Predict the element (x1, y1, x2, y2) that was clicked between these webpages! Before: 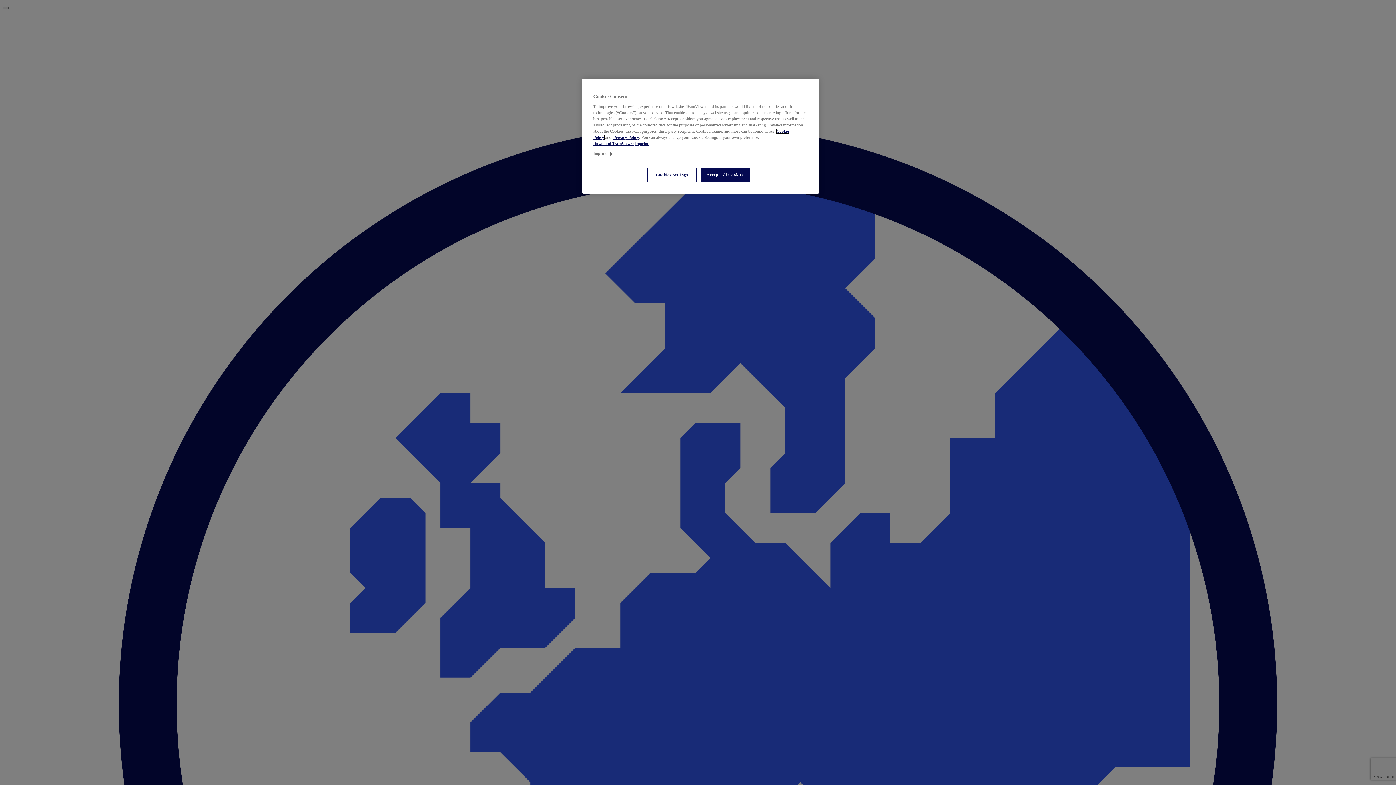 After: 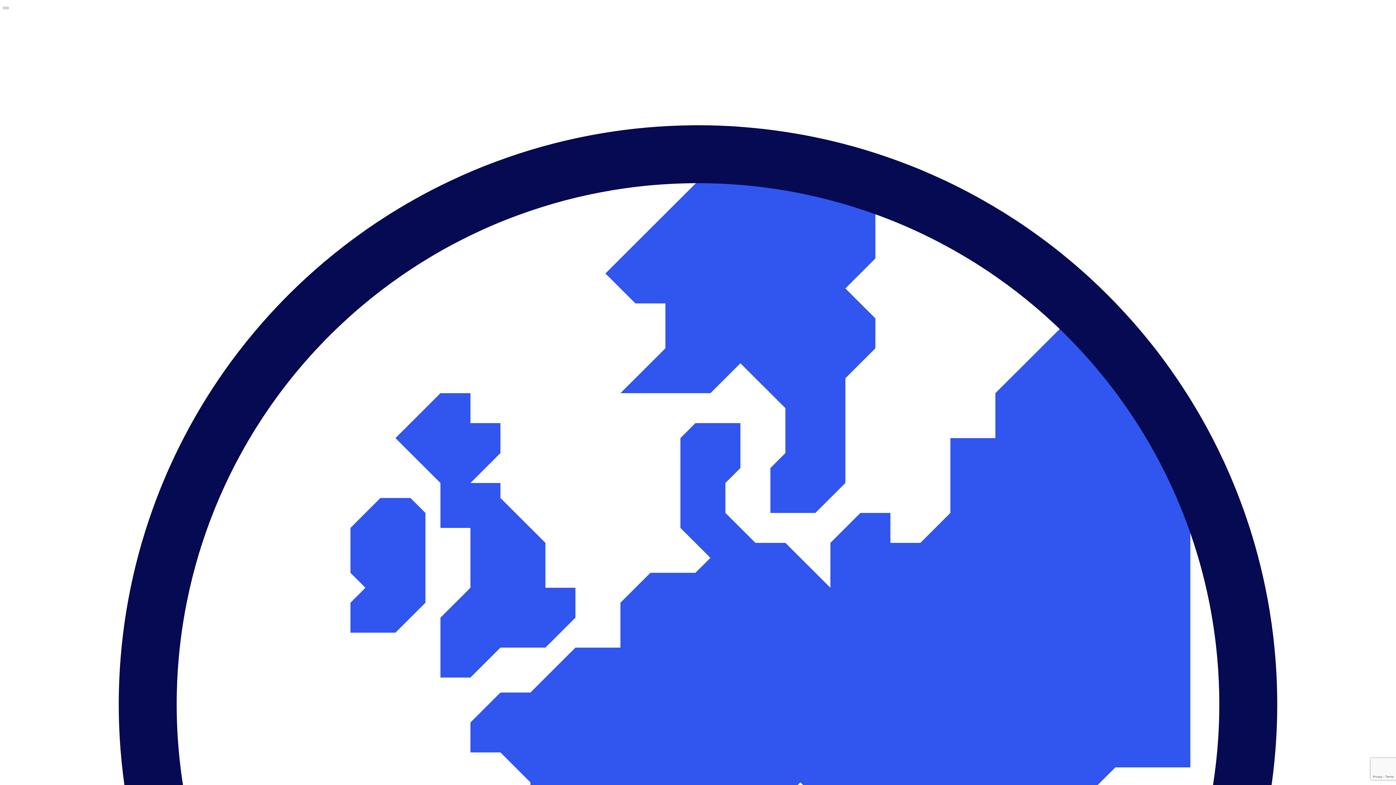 Action: label: Imprint bbox: (635, 141, 648, 145)